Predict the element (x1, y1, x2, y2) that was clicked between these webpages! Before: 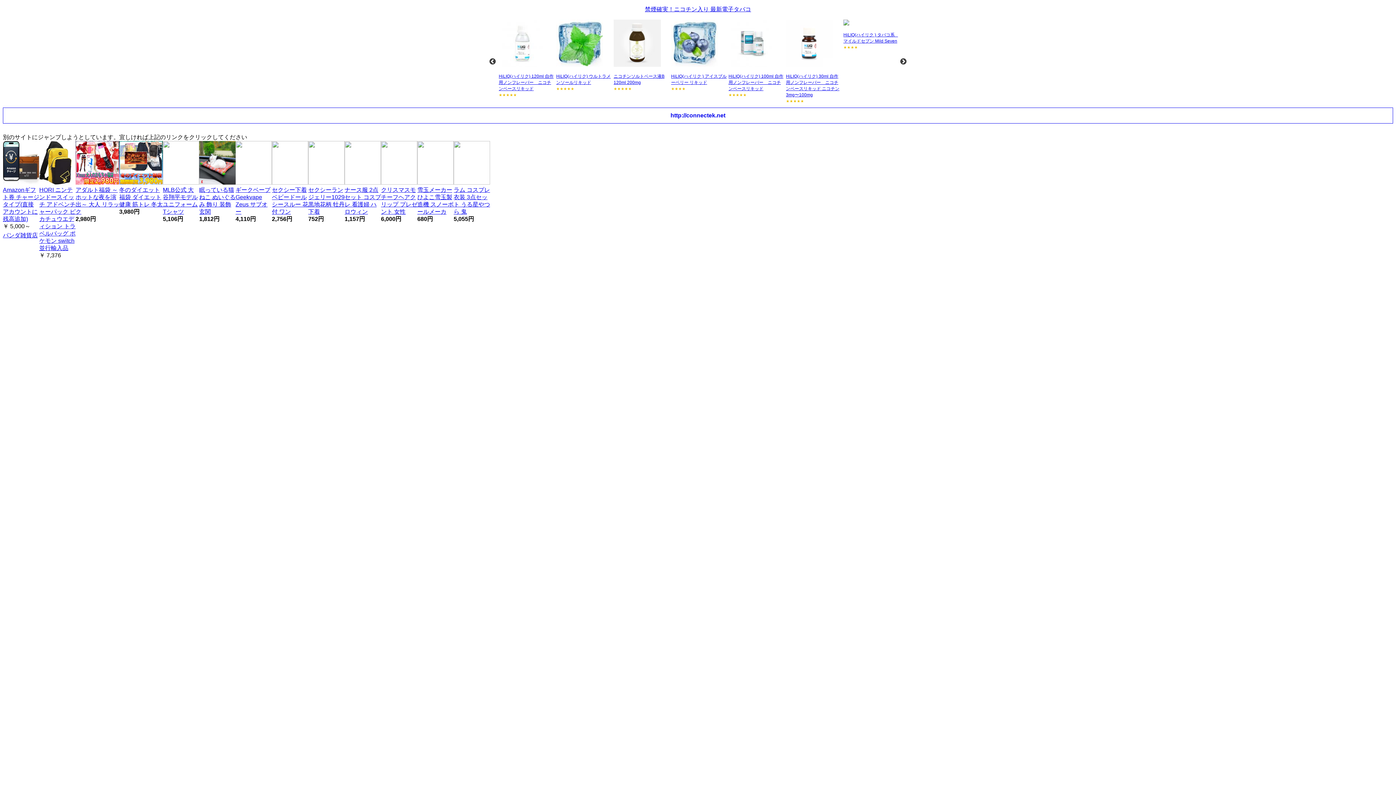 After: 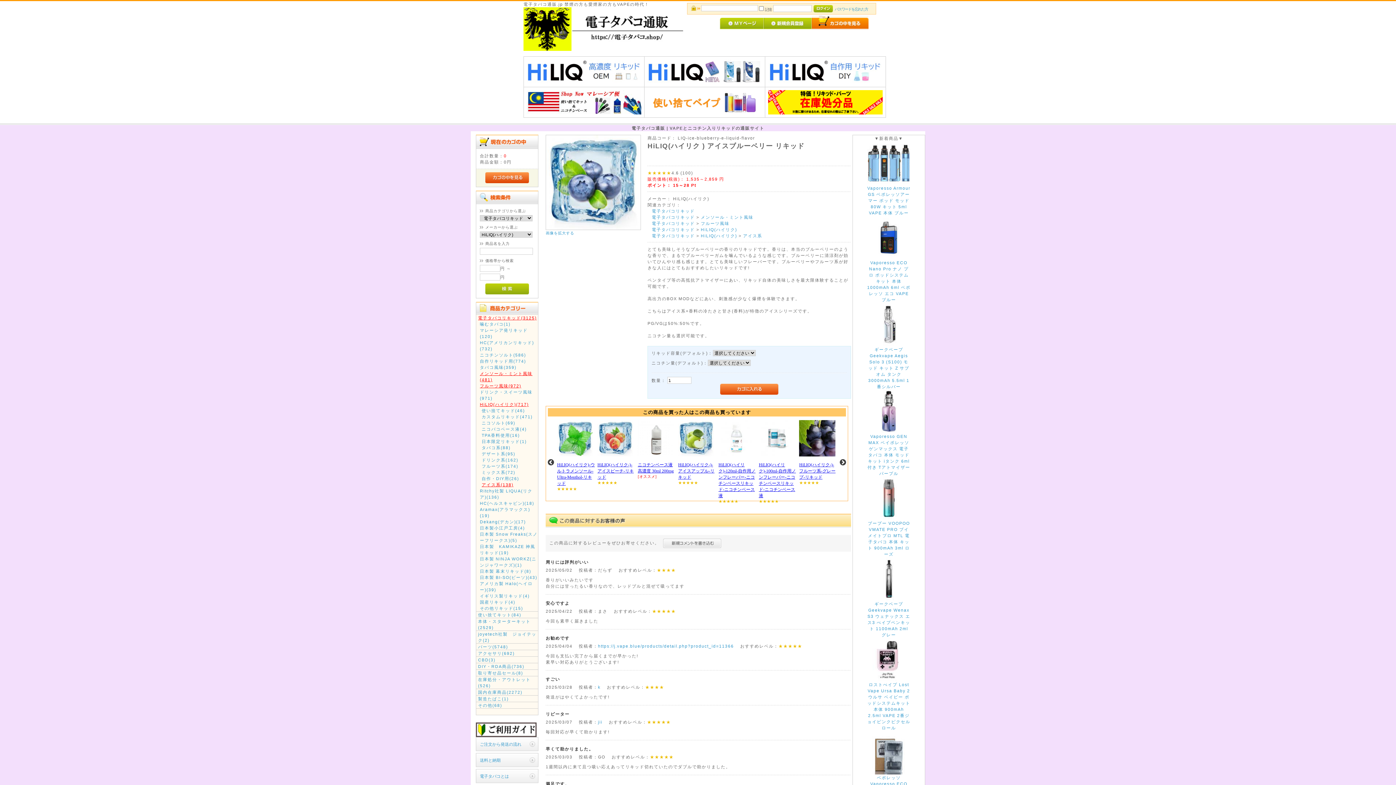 Action: label: 
HiLIQ(ハイリク ) アイスブルーベリー リキッド bbox: (671, 19, 727, 85)